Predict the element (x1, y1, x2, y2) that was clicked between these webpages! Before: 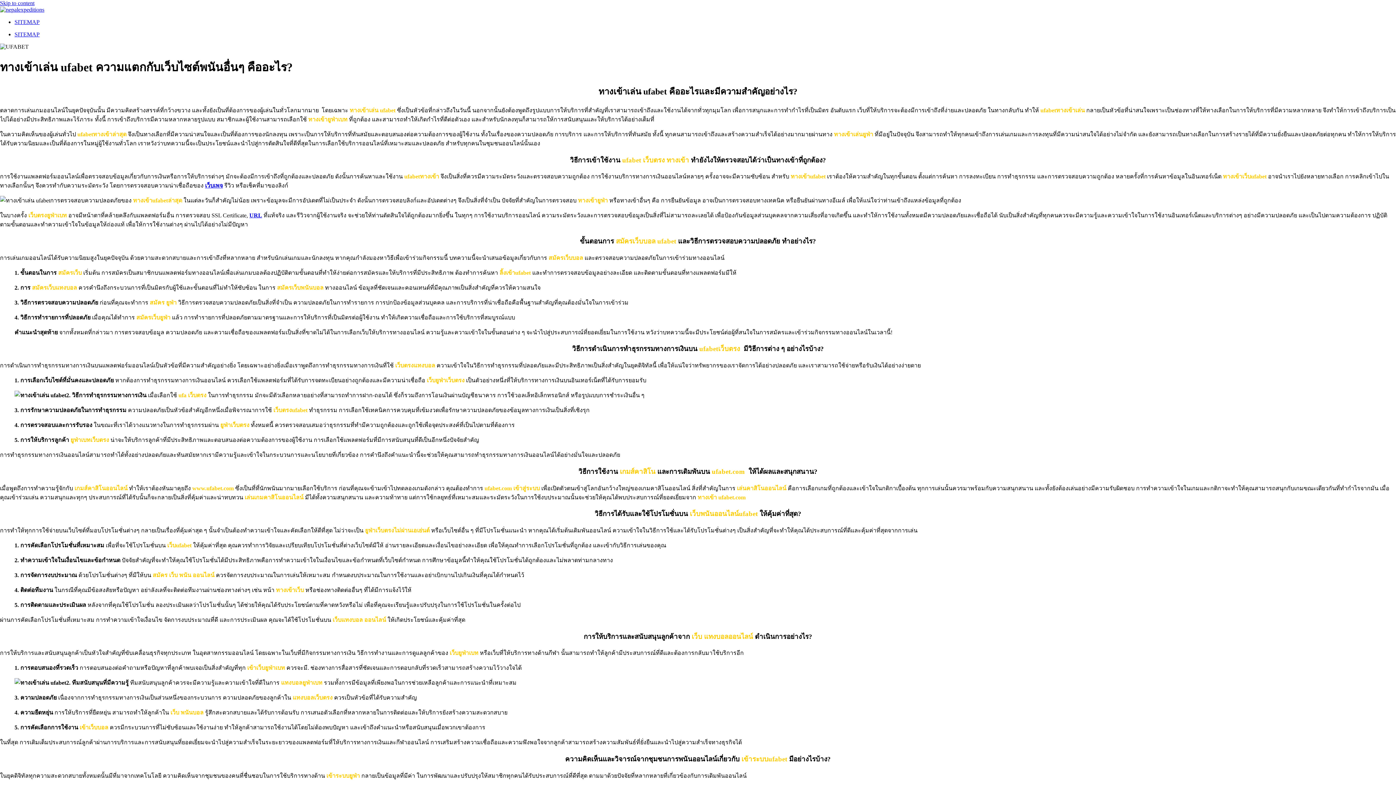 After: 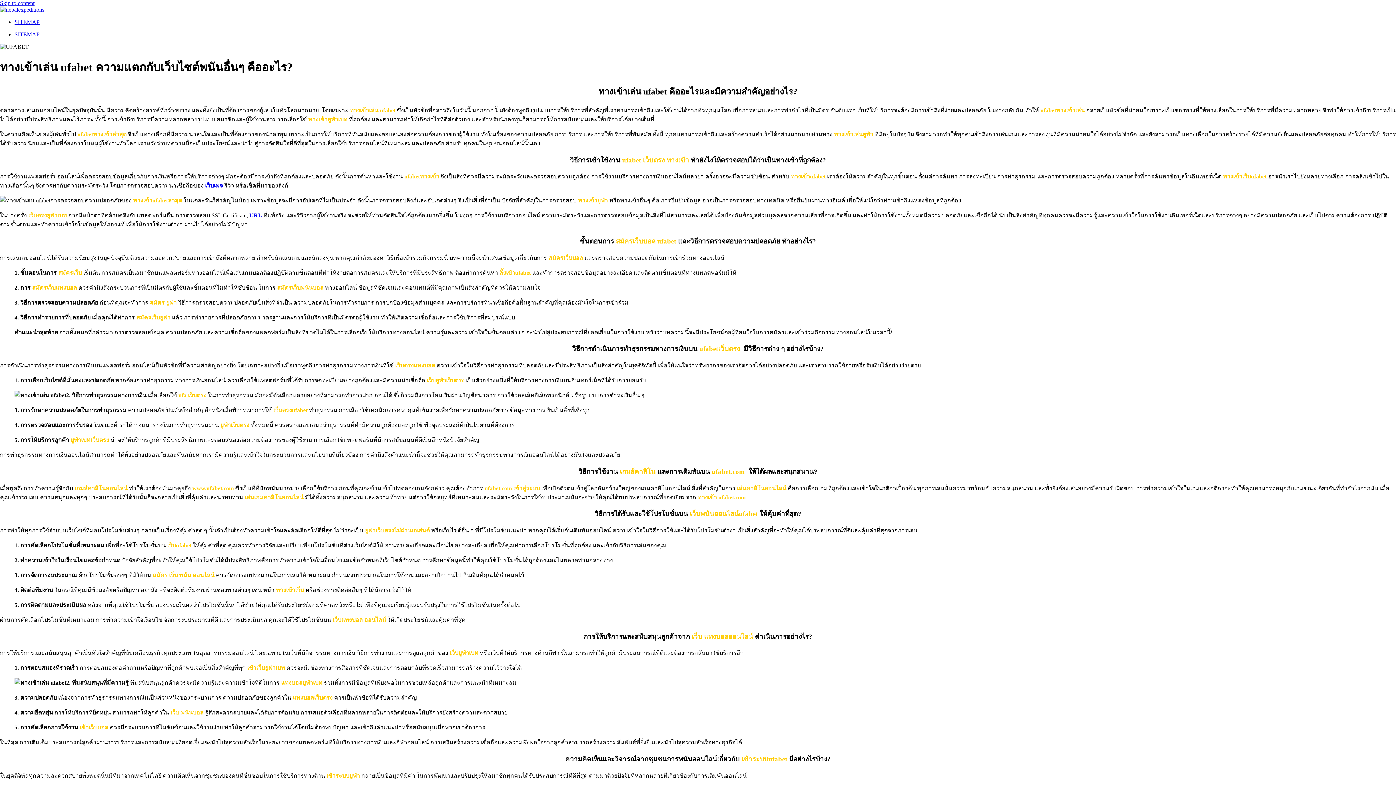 Action: bbox: (0, 6, 44, 12)